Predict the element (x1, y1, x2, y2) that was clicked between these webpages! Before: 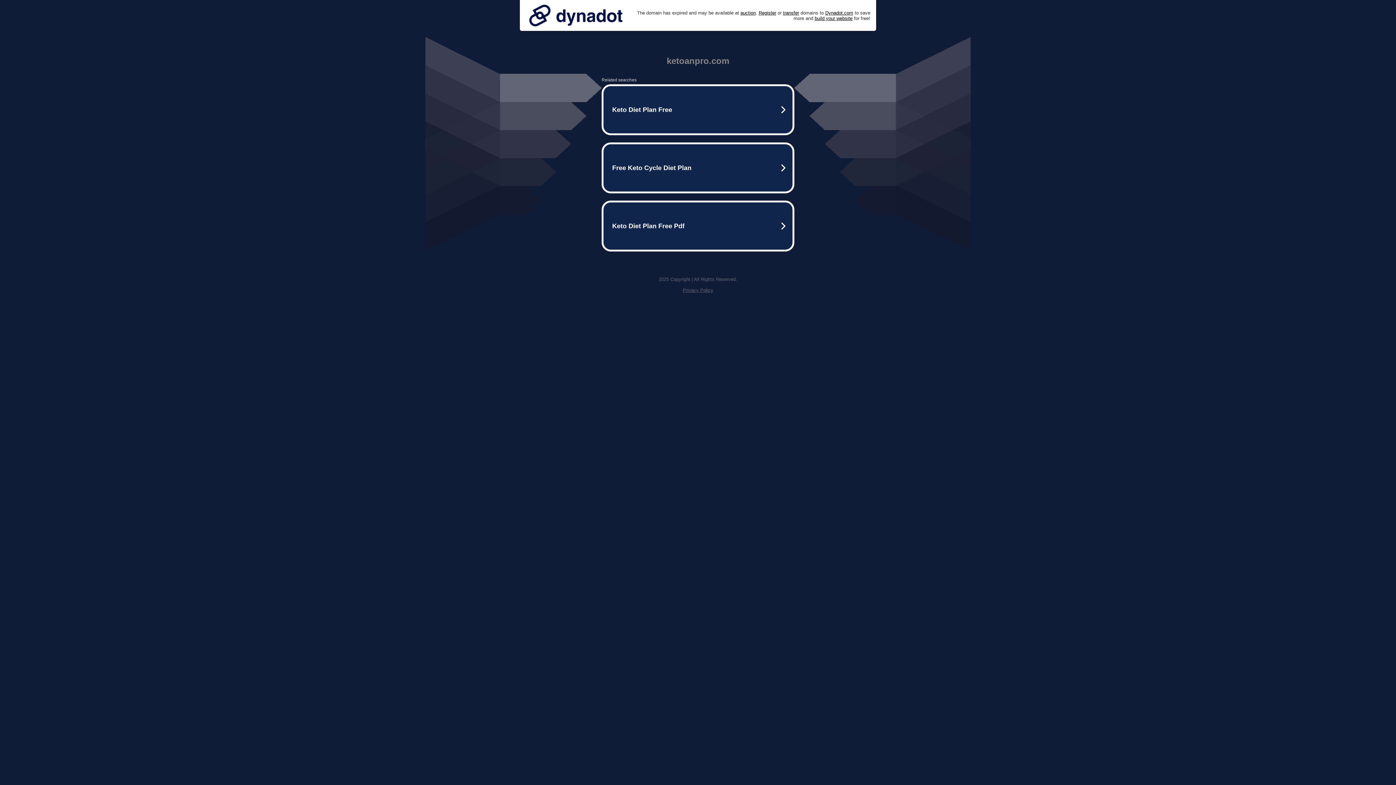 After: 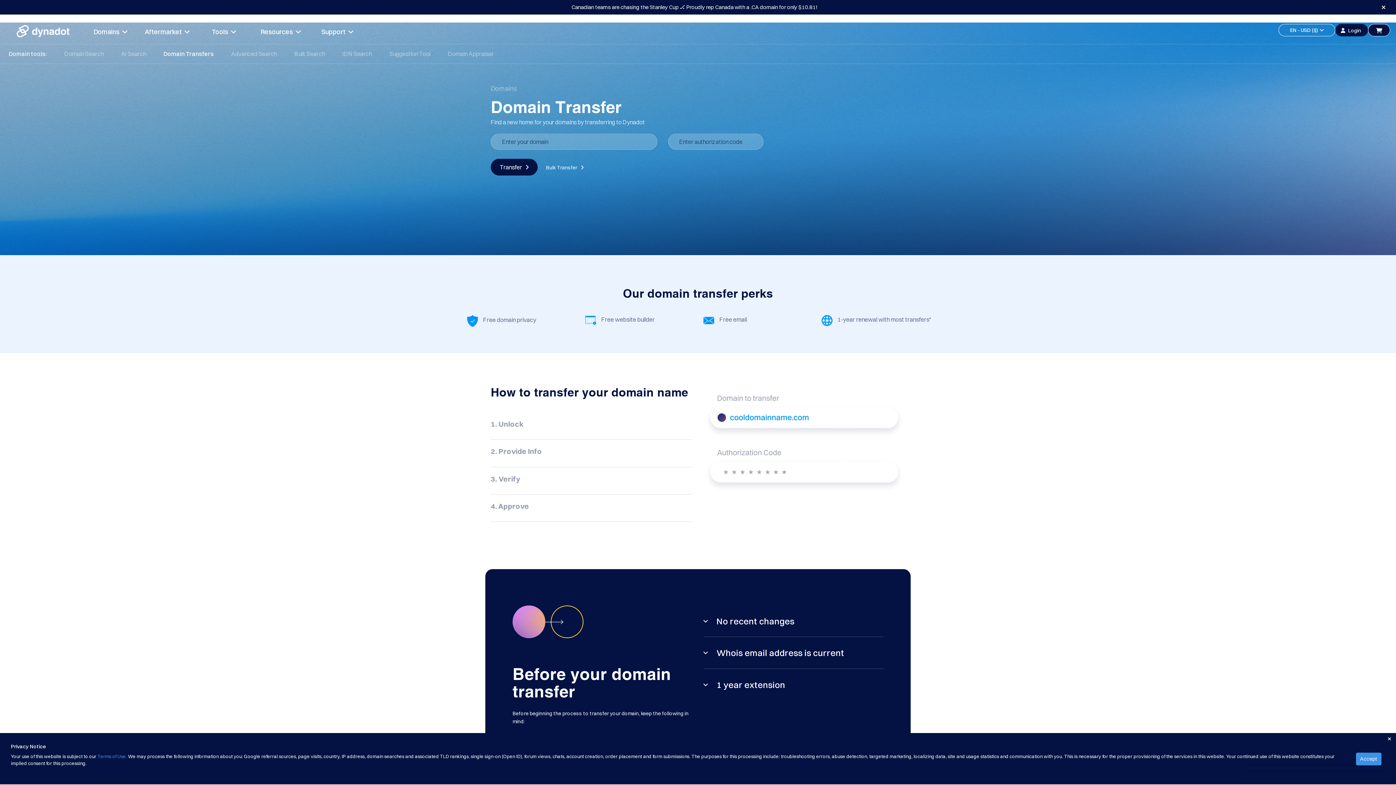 Action: bbox: (783, 10, 799, 15) label: transfer